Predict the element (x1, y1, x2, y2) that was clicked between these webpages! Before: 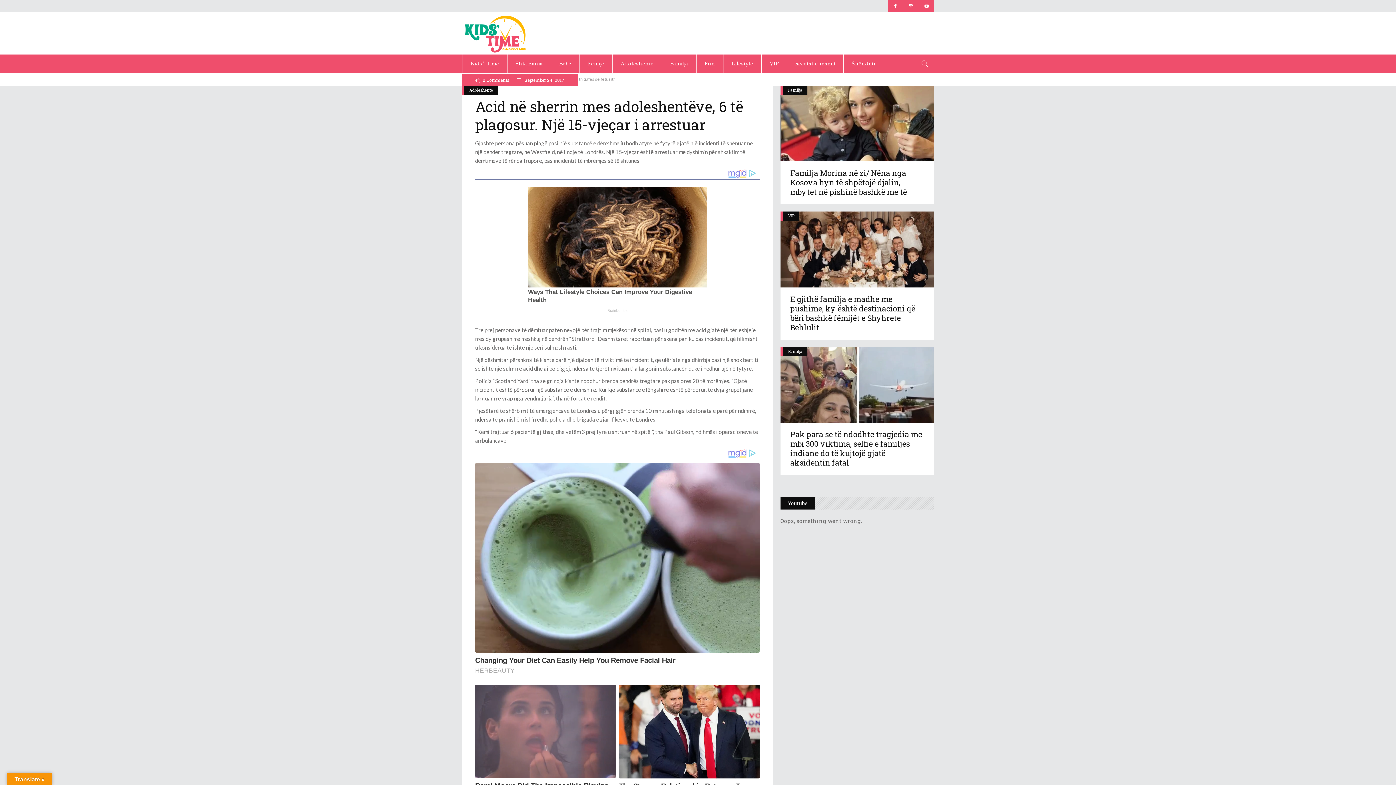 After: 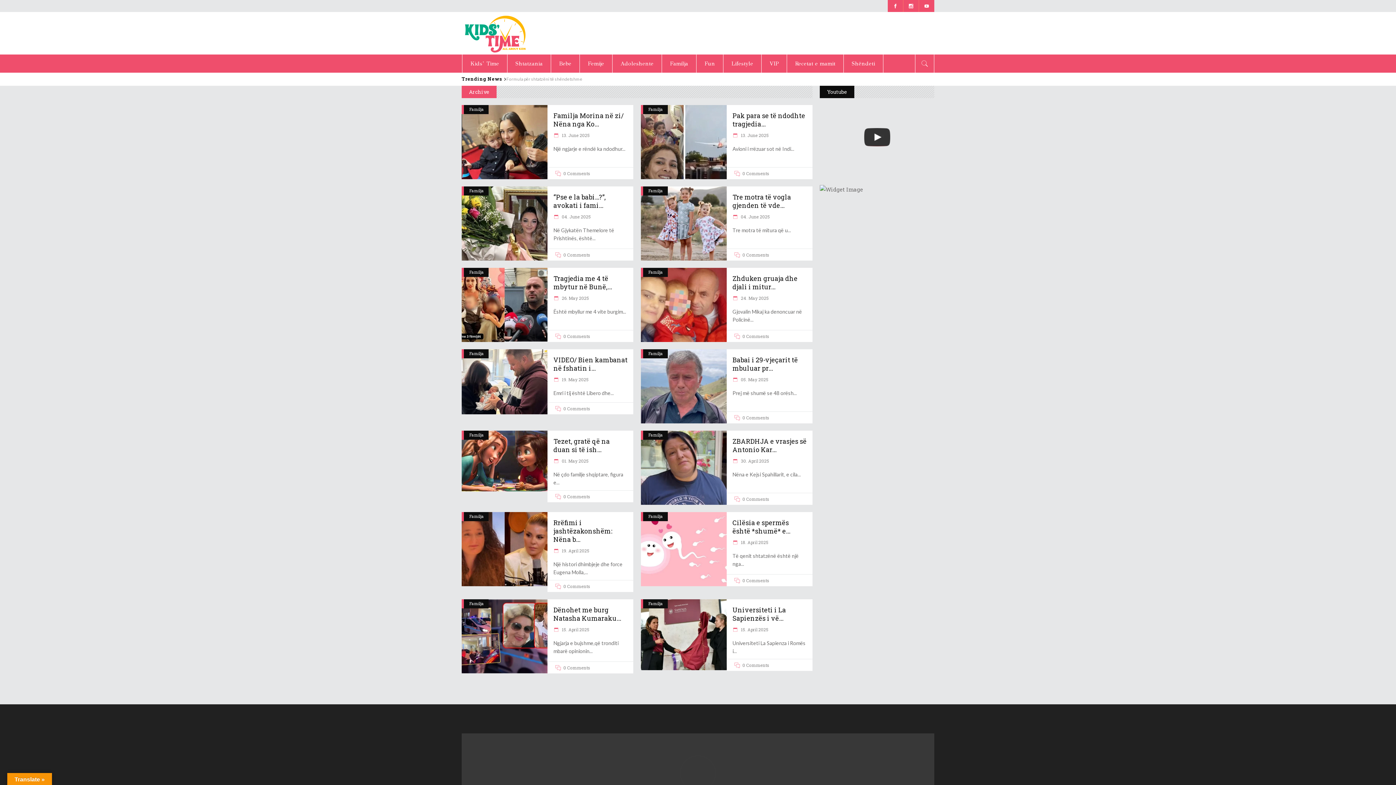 Action: label: Familja bbox: (788, 347, 802, 355)